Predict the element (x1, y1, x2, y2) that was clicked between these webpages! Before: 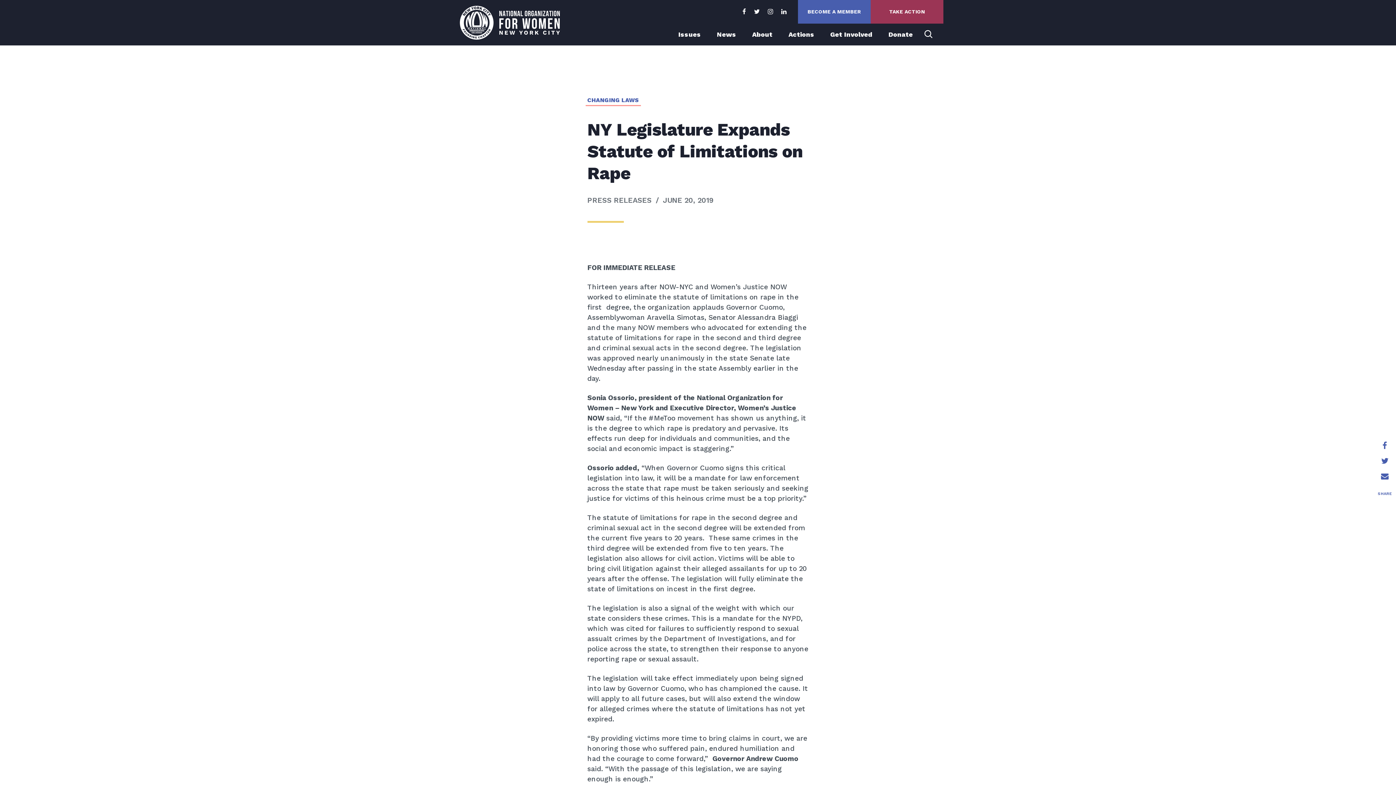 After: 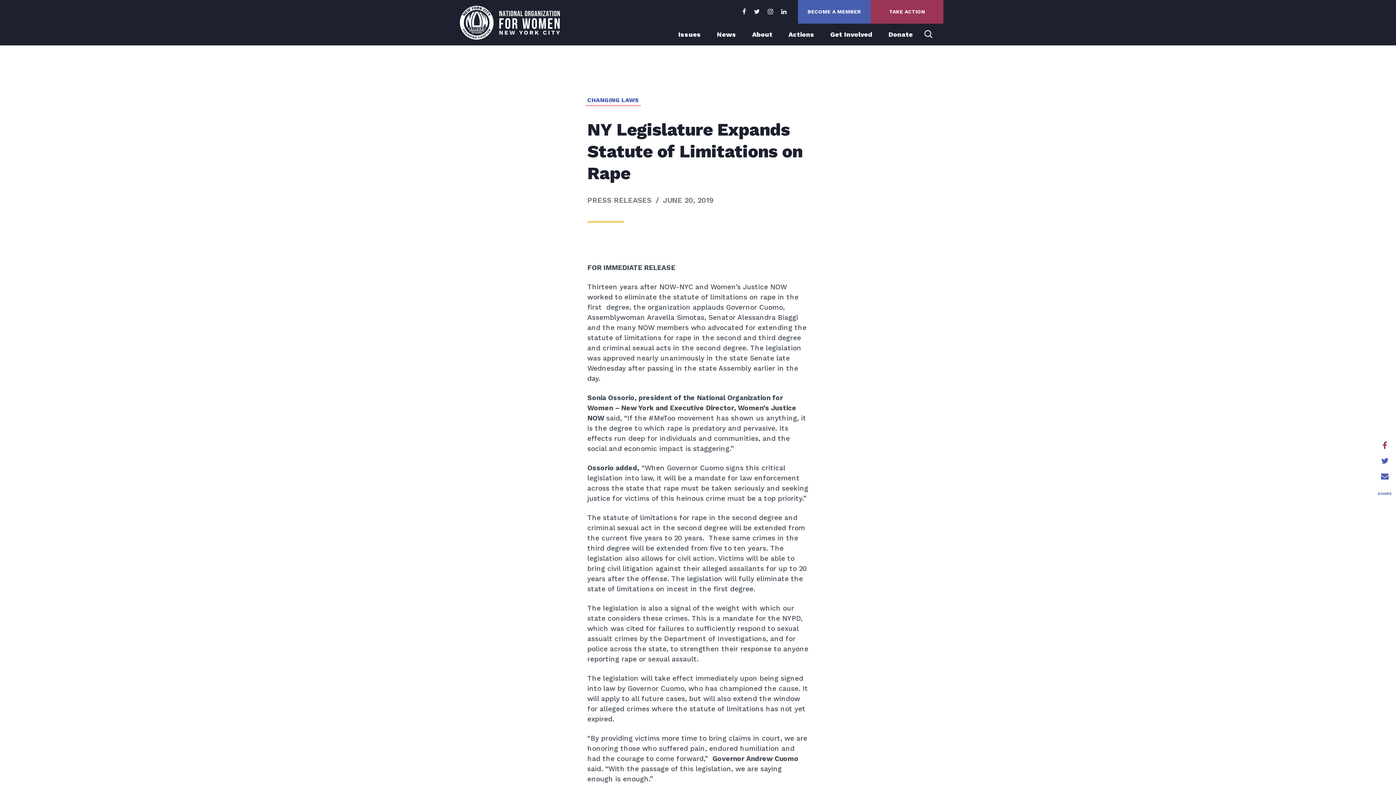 Action: bbox: (1372, 438, 1397, 453)